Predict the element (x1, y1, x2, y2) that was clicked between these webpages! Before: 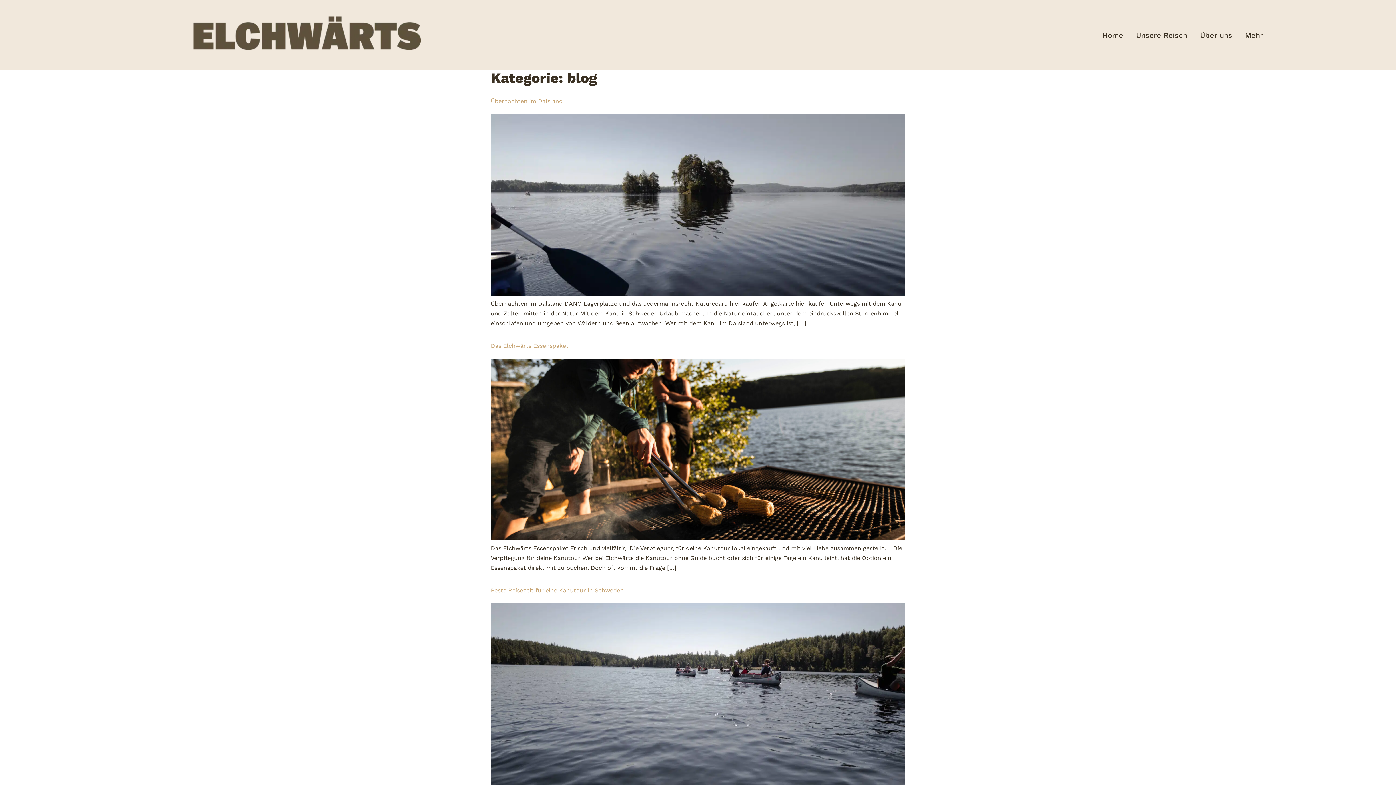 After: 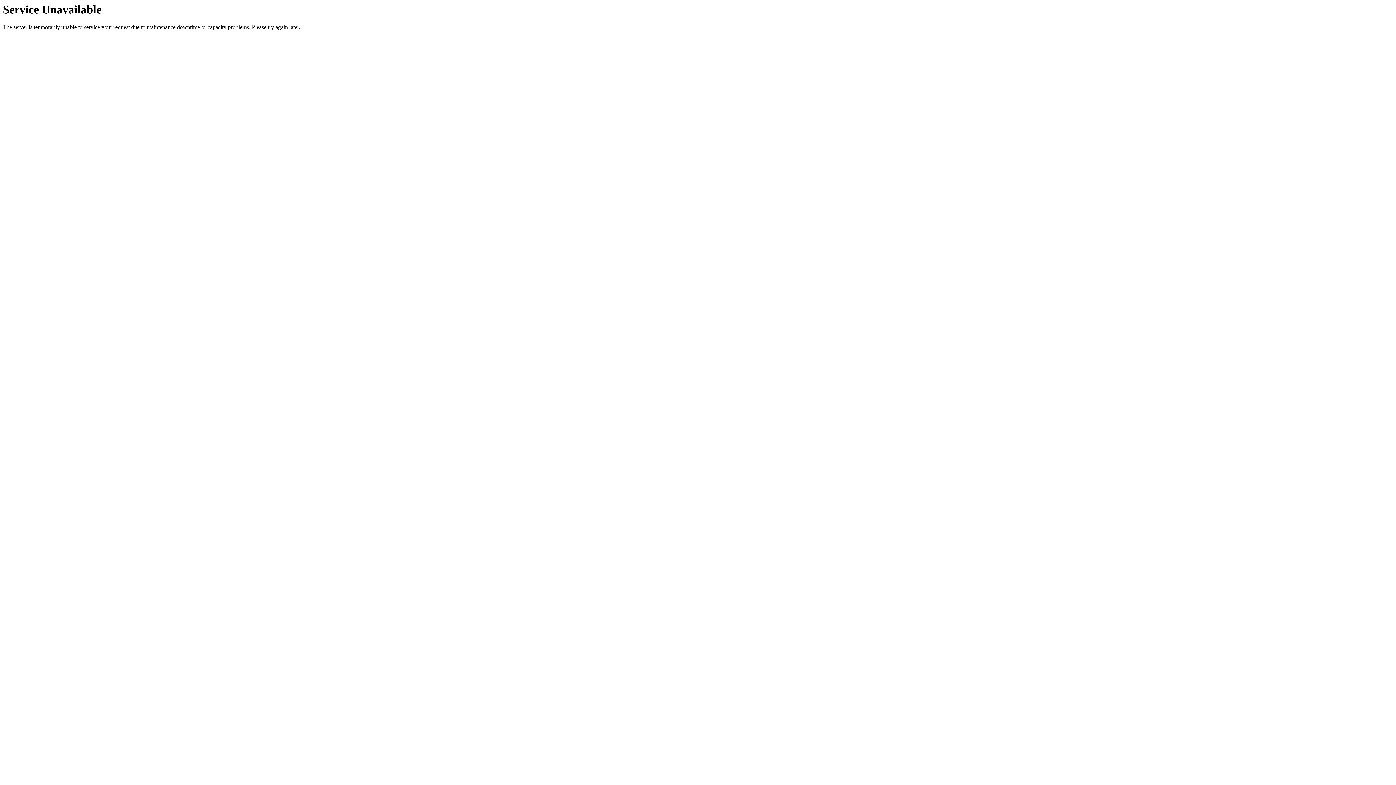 Action: label: Home bbox: (1098, 30, 1127, 40)